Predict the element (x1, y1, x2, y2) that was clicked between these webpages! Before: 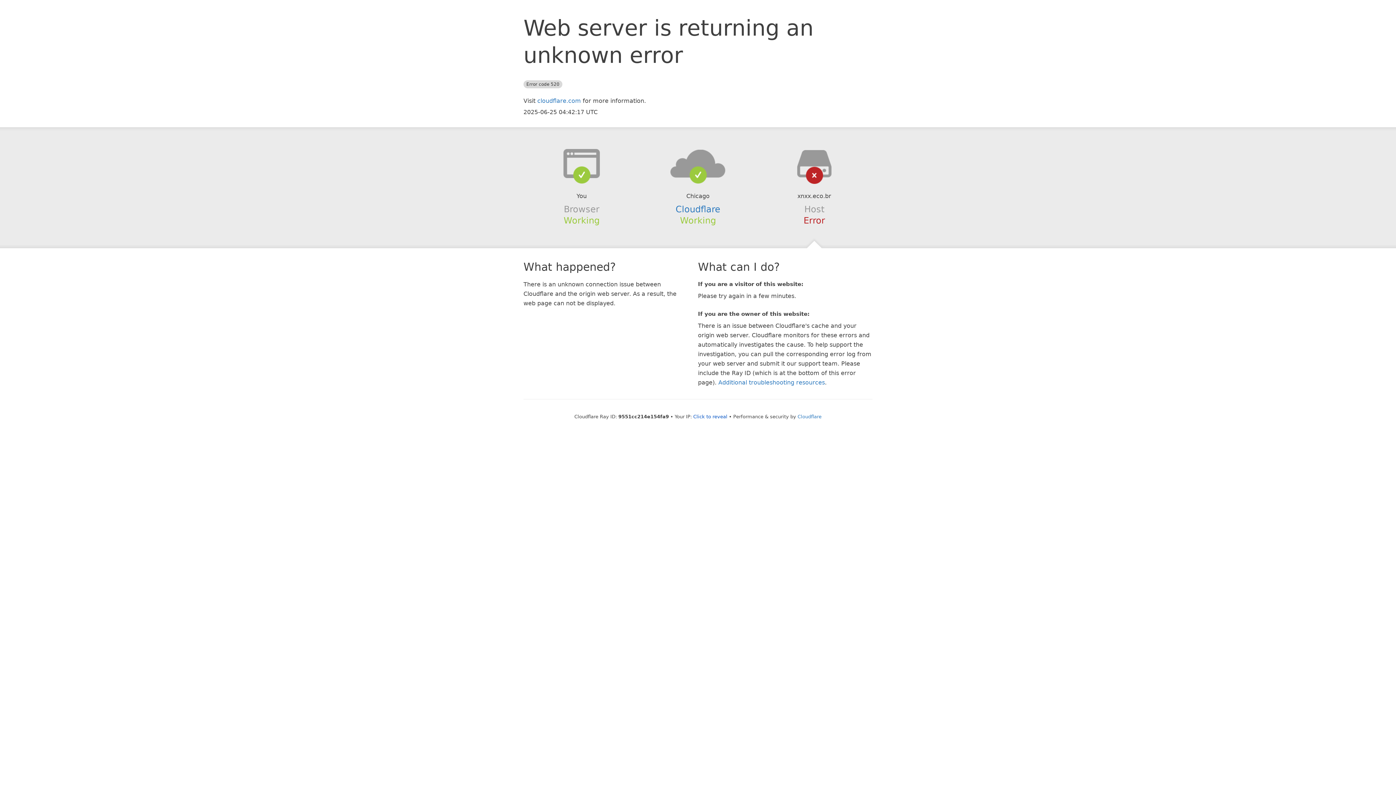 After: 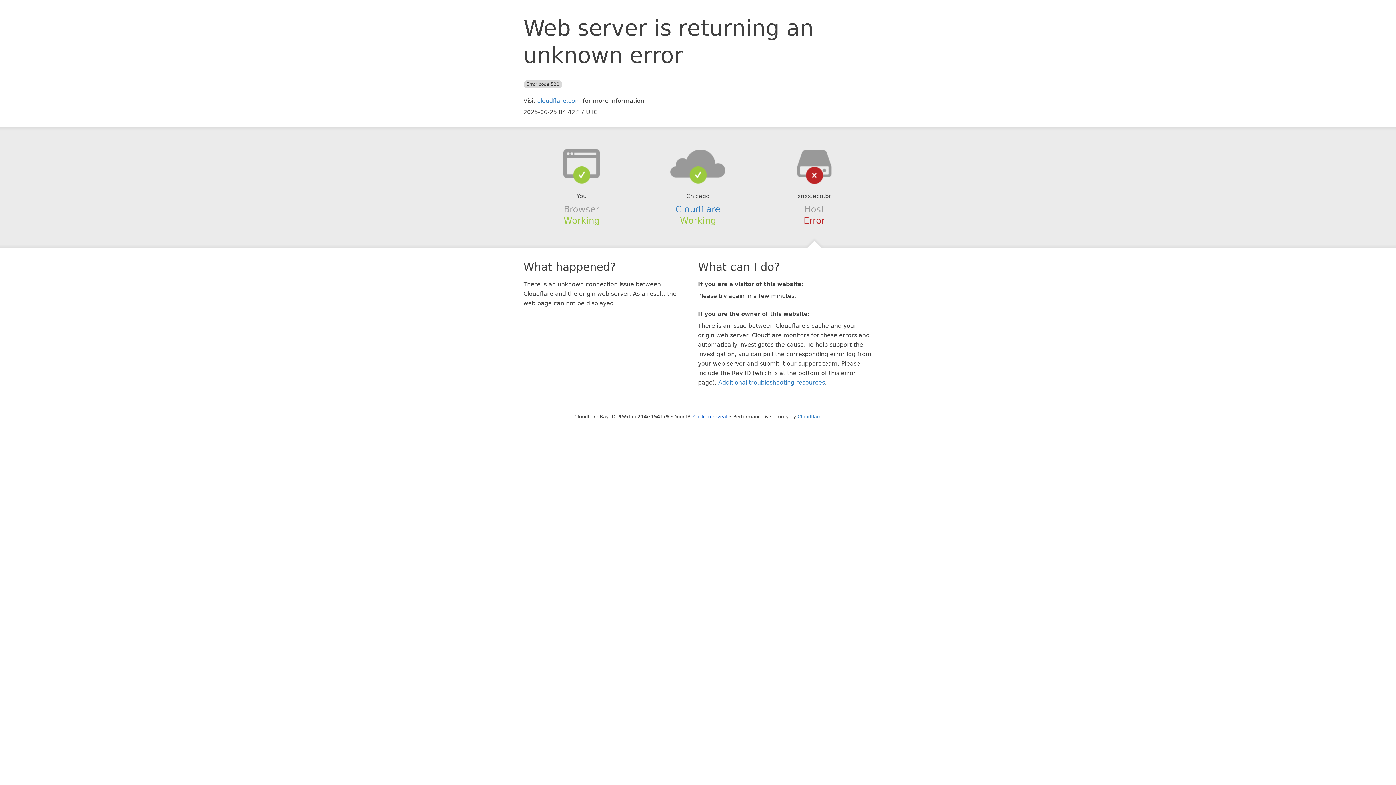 Action: bbox: (639, 148, 756, 178)